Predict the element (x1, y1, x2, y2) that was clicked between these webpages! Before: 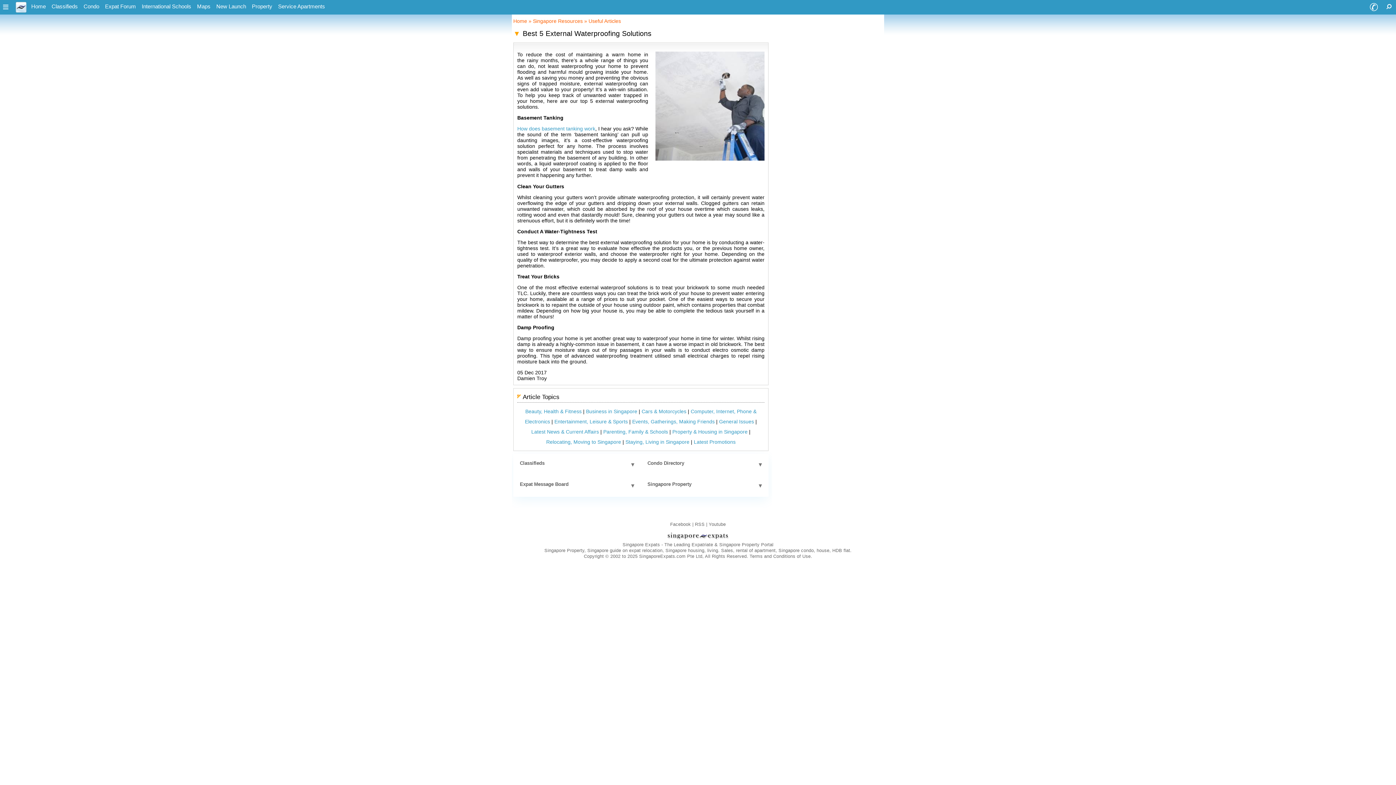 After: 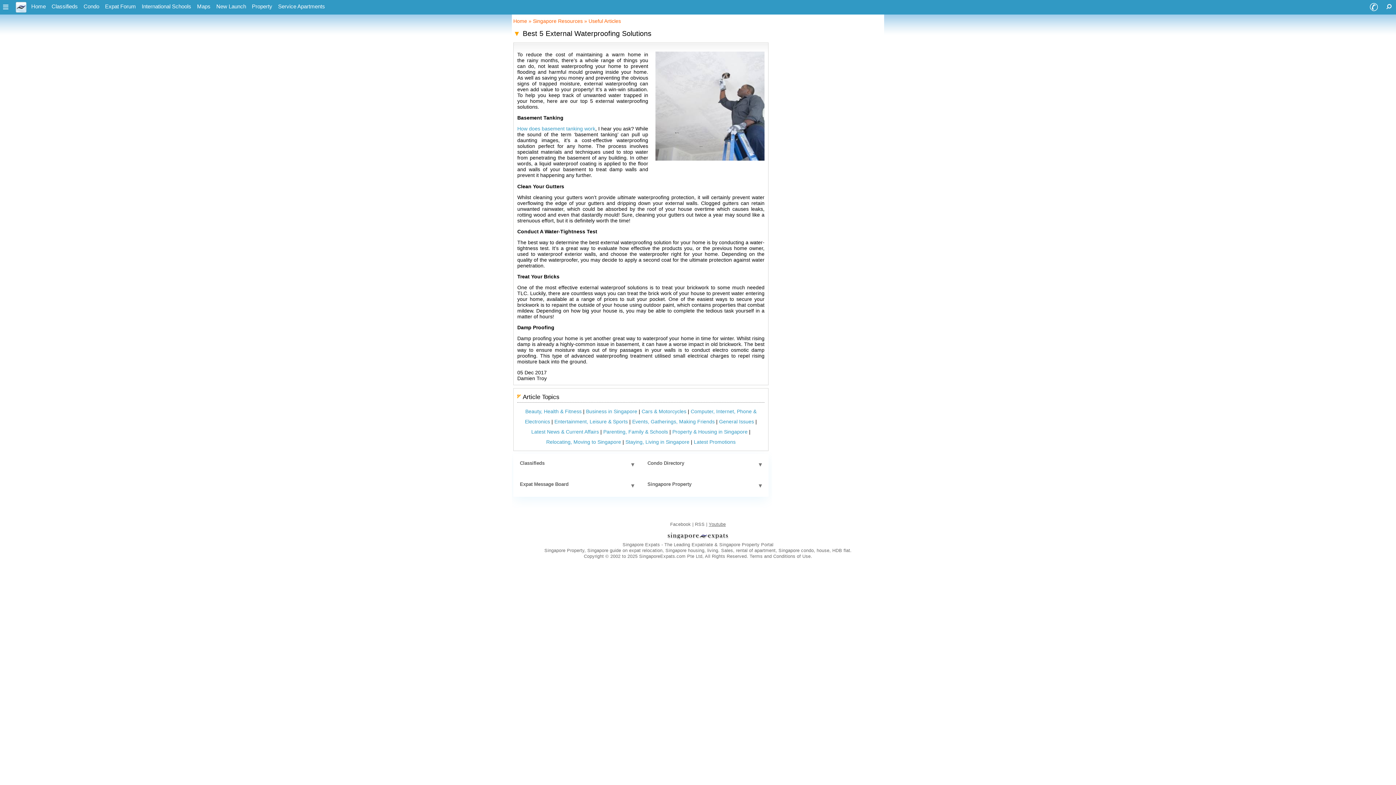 Action: bbox: (708, 522, 726, 527) label: Youtube